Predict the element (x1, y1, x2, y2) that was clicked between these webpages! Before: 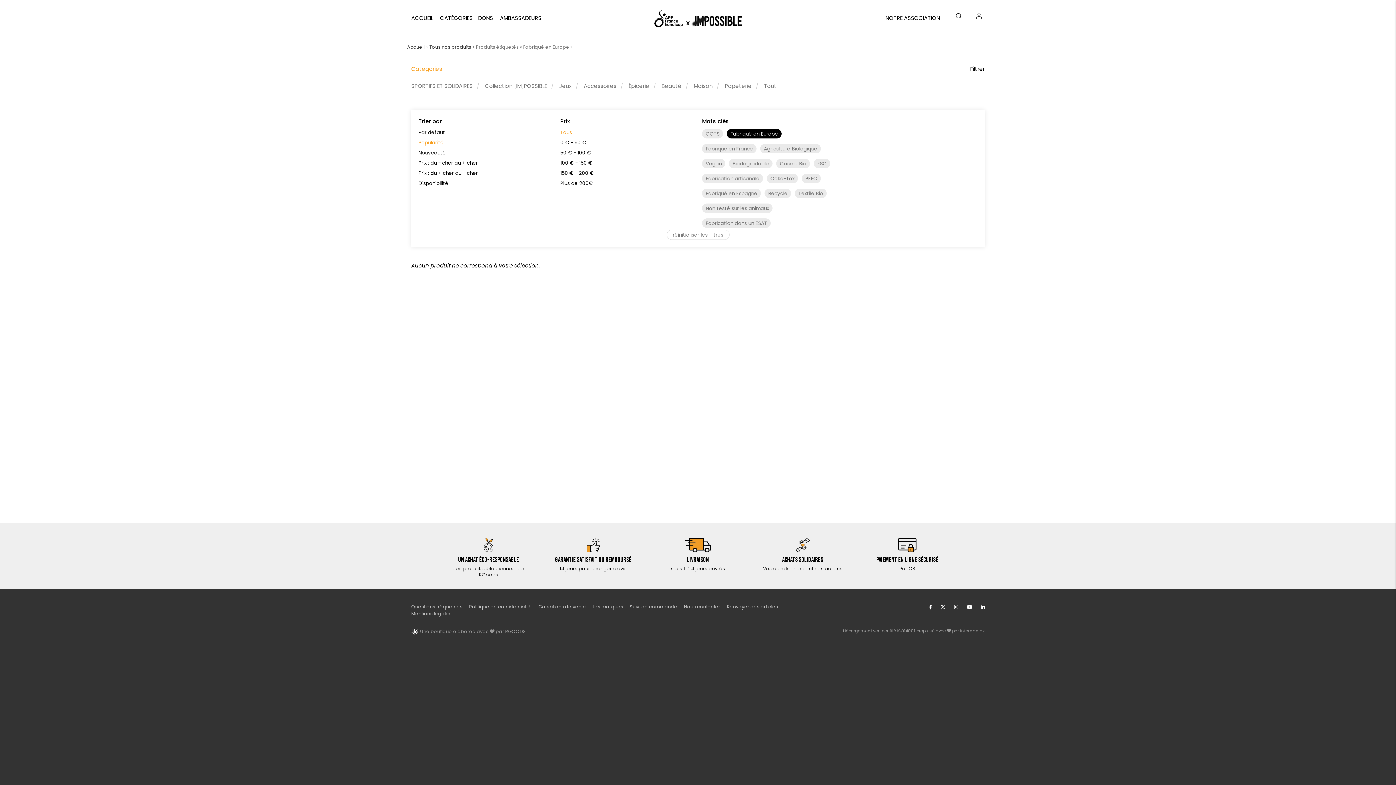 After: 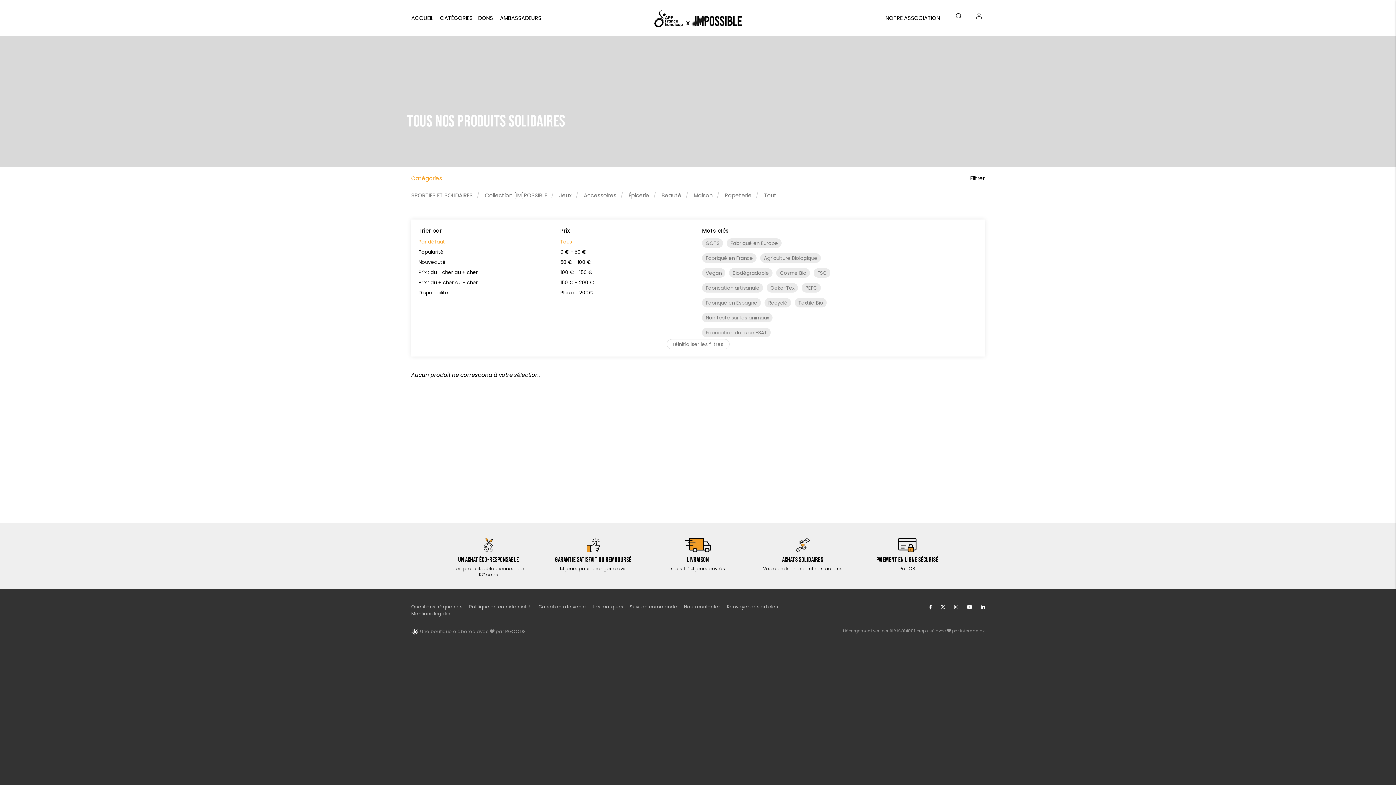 Action: bbox: (418, 129, 445, 136) label: Par défaut